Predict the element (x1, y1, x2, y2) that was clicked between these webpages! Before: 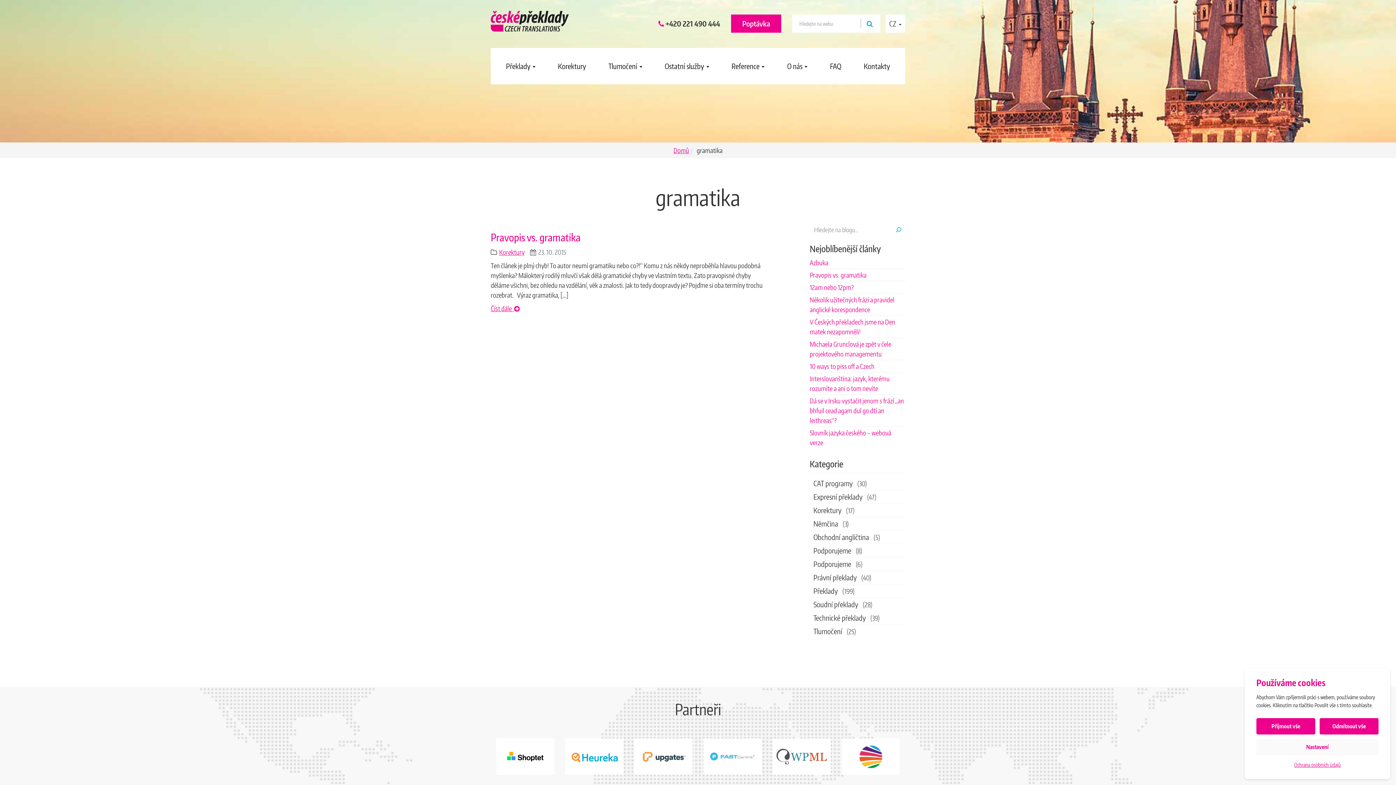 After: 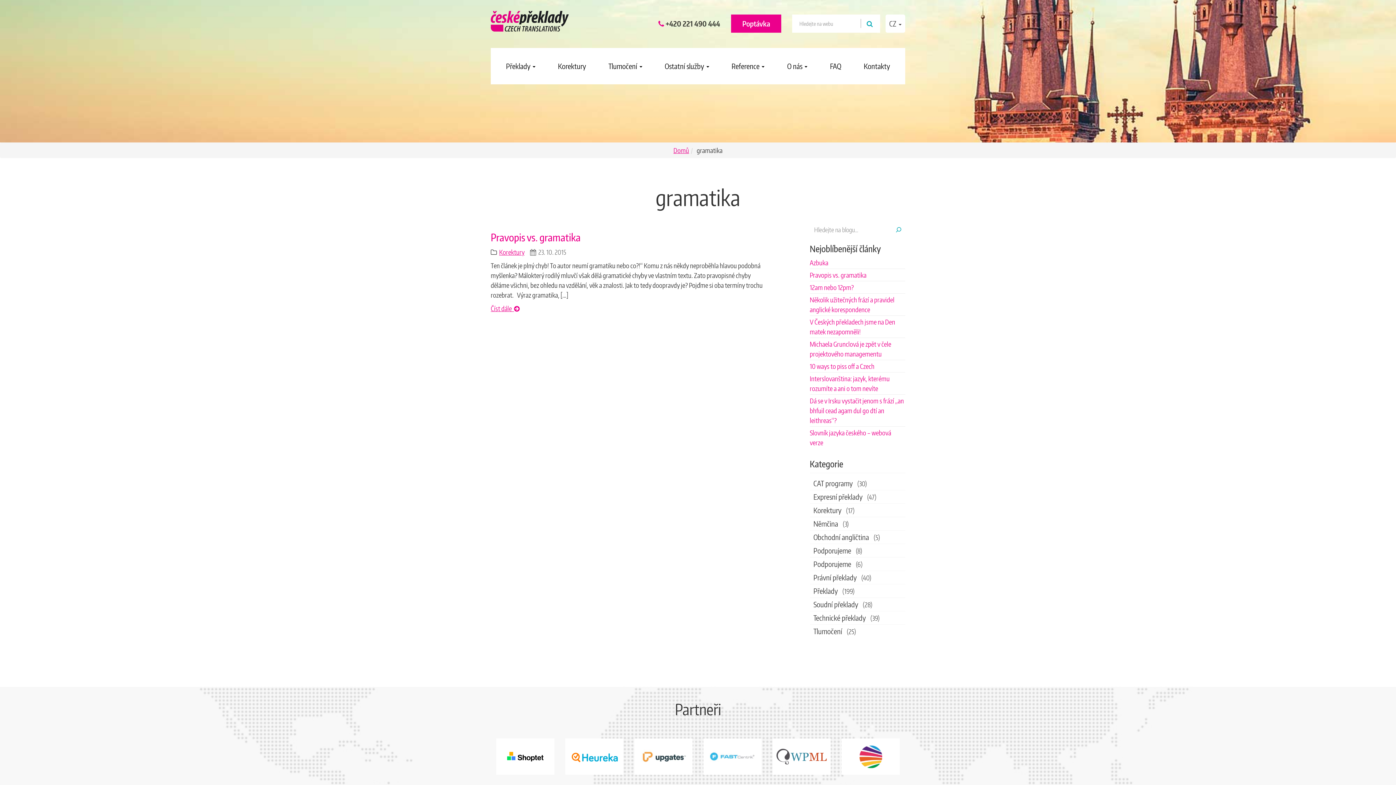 Action: bbox: (1320, 718, 1378, 734) label: Odmítnout vše